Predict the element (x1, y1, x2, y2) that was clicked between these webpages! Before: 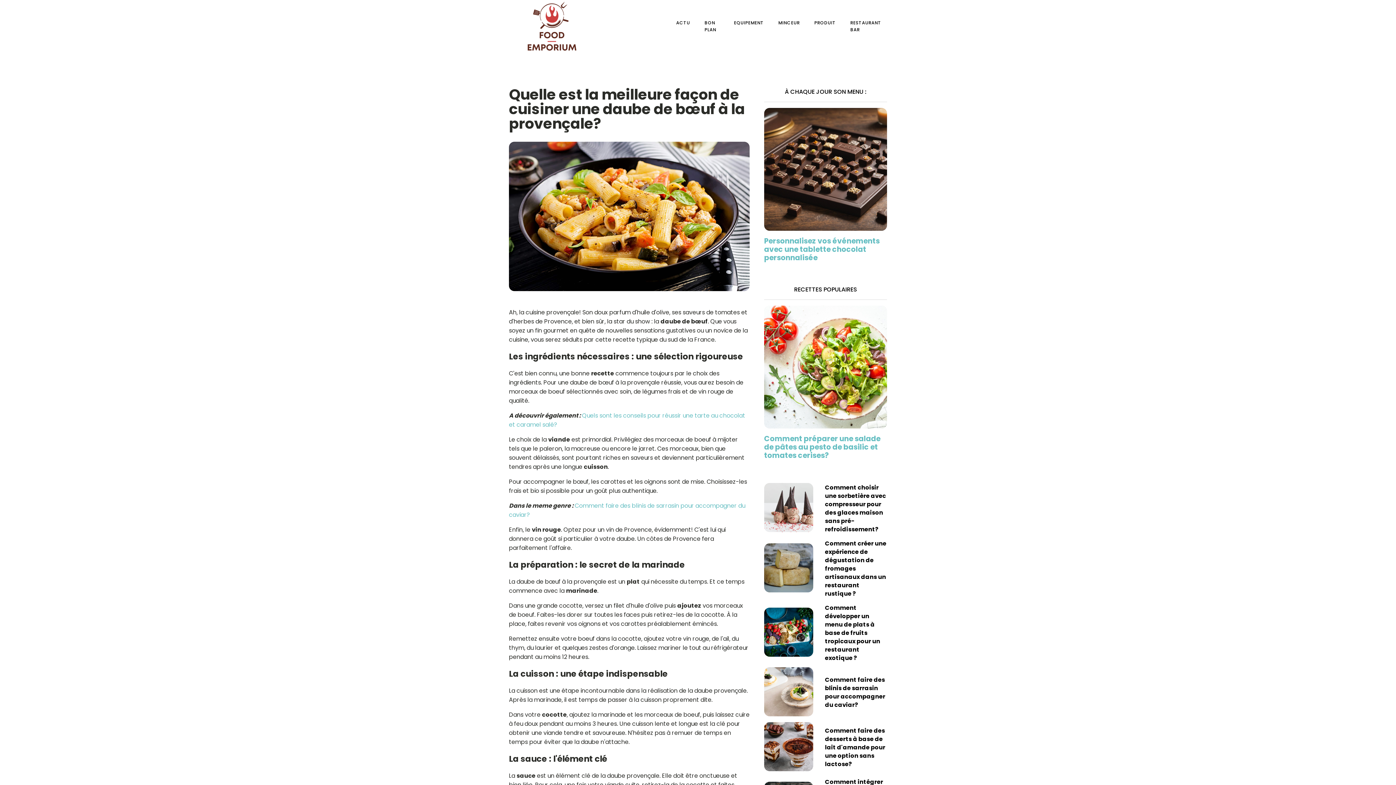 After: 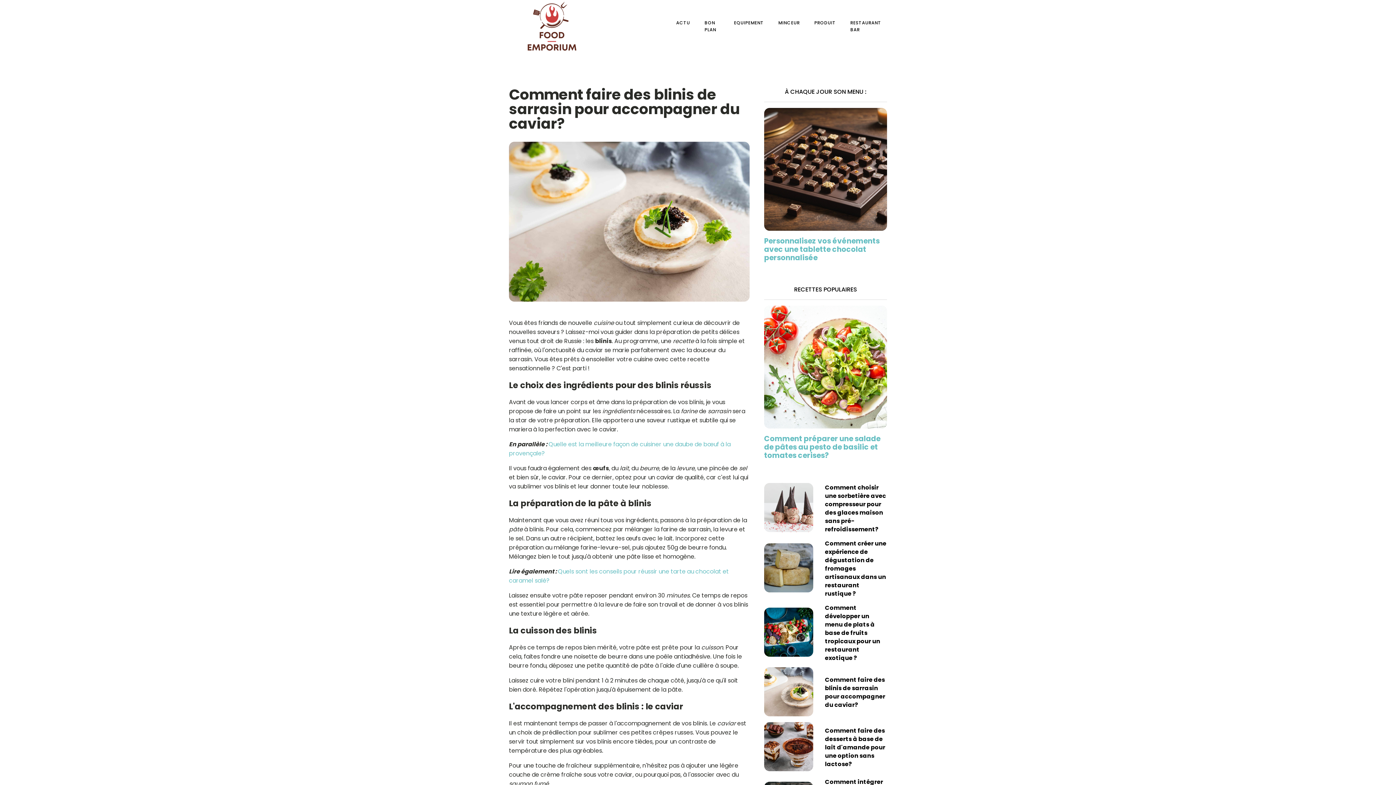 Action: label: Comment faire des blinis de sarrasin pour accompagner du caviar? bbox: (825, 676, 885, 709)